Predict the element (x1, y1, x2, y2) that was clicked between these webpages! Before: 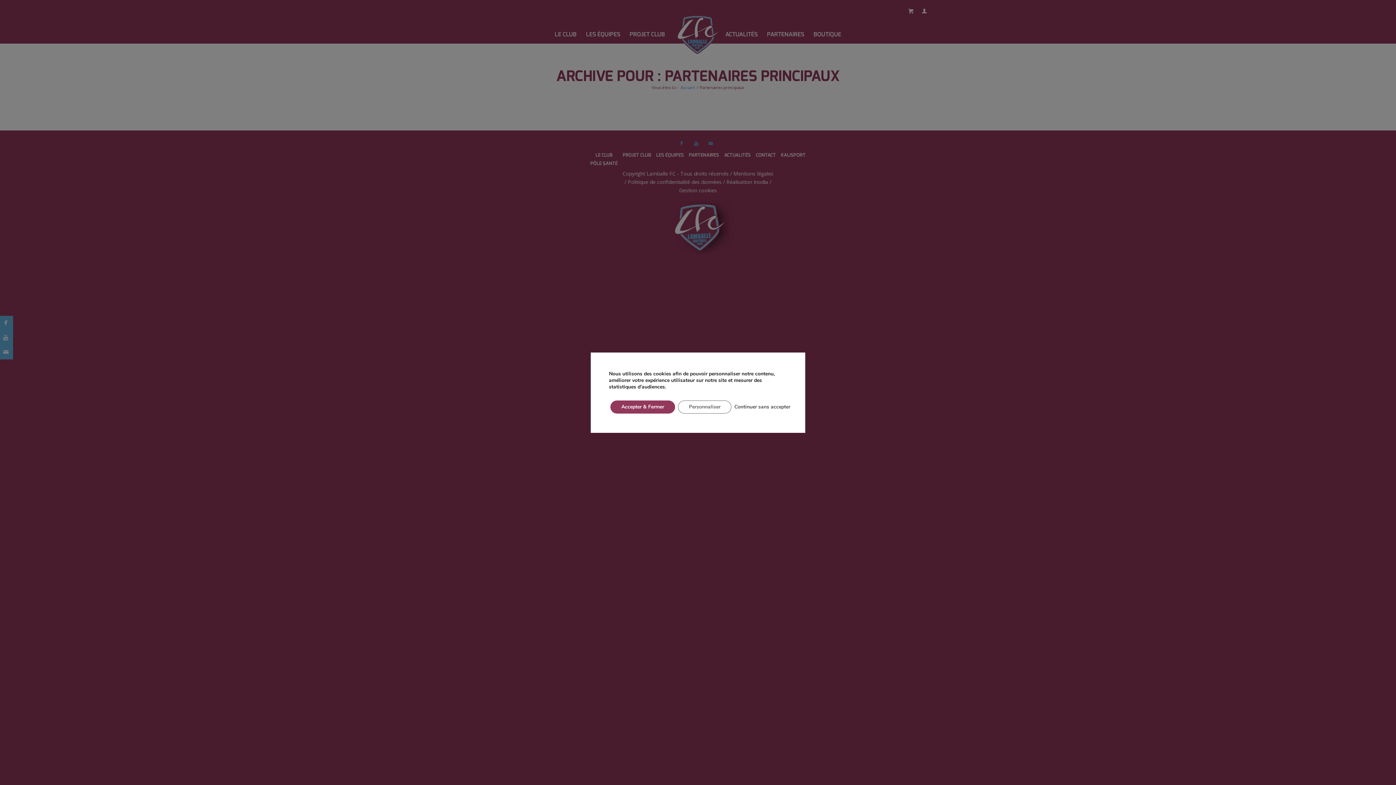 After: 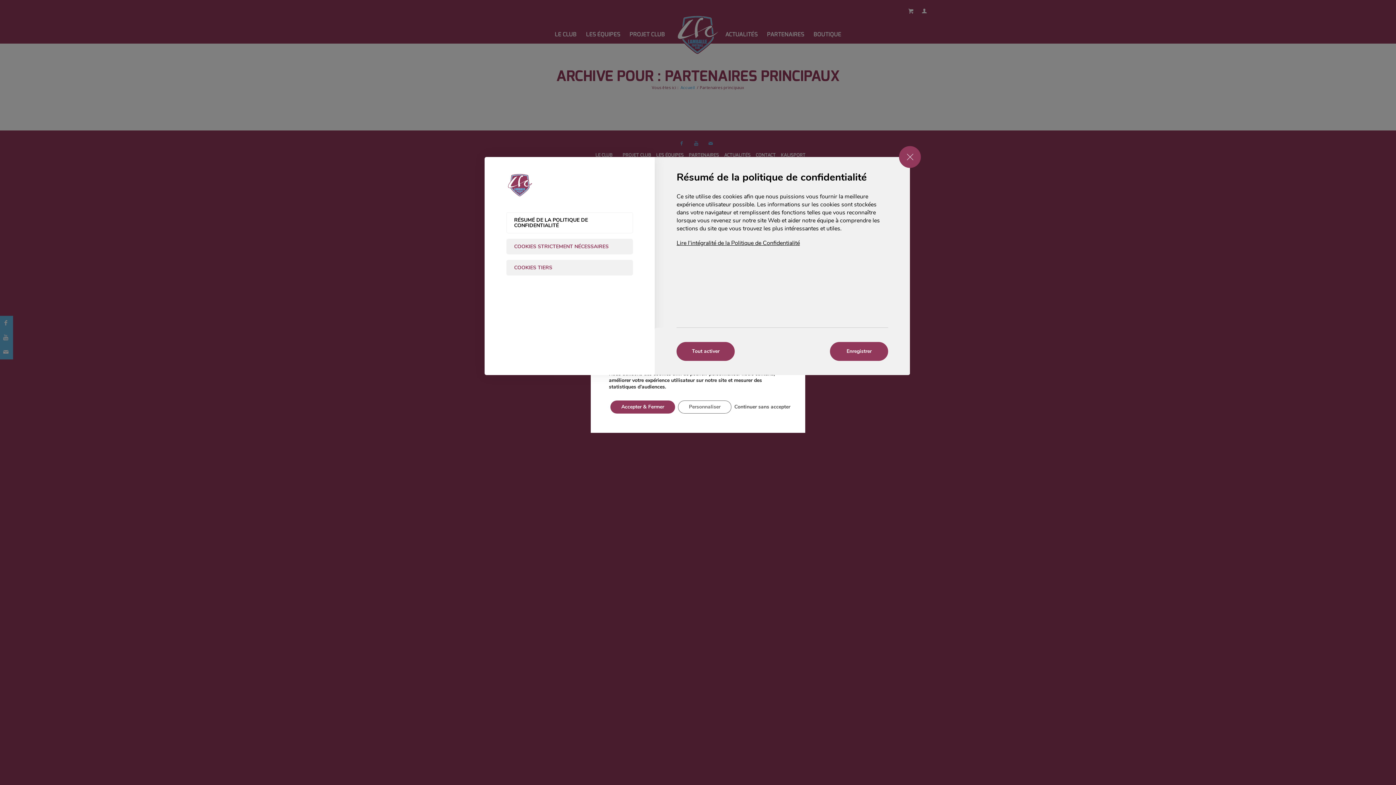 Action: label: Personnaliser bbox: (681, 400, 737, 413)